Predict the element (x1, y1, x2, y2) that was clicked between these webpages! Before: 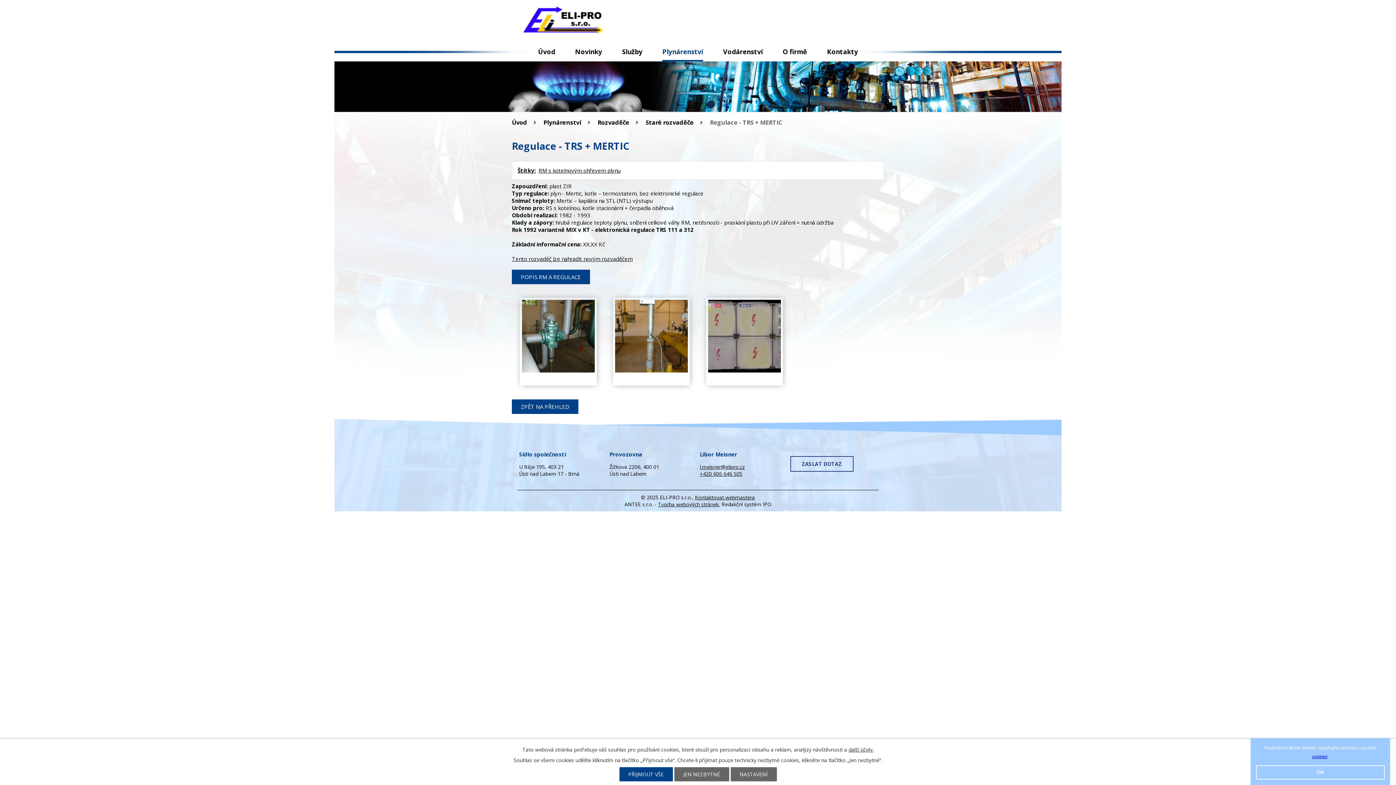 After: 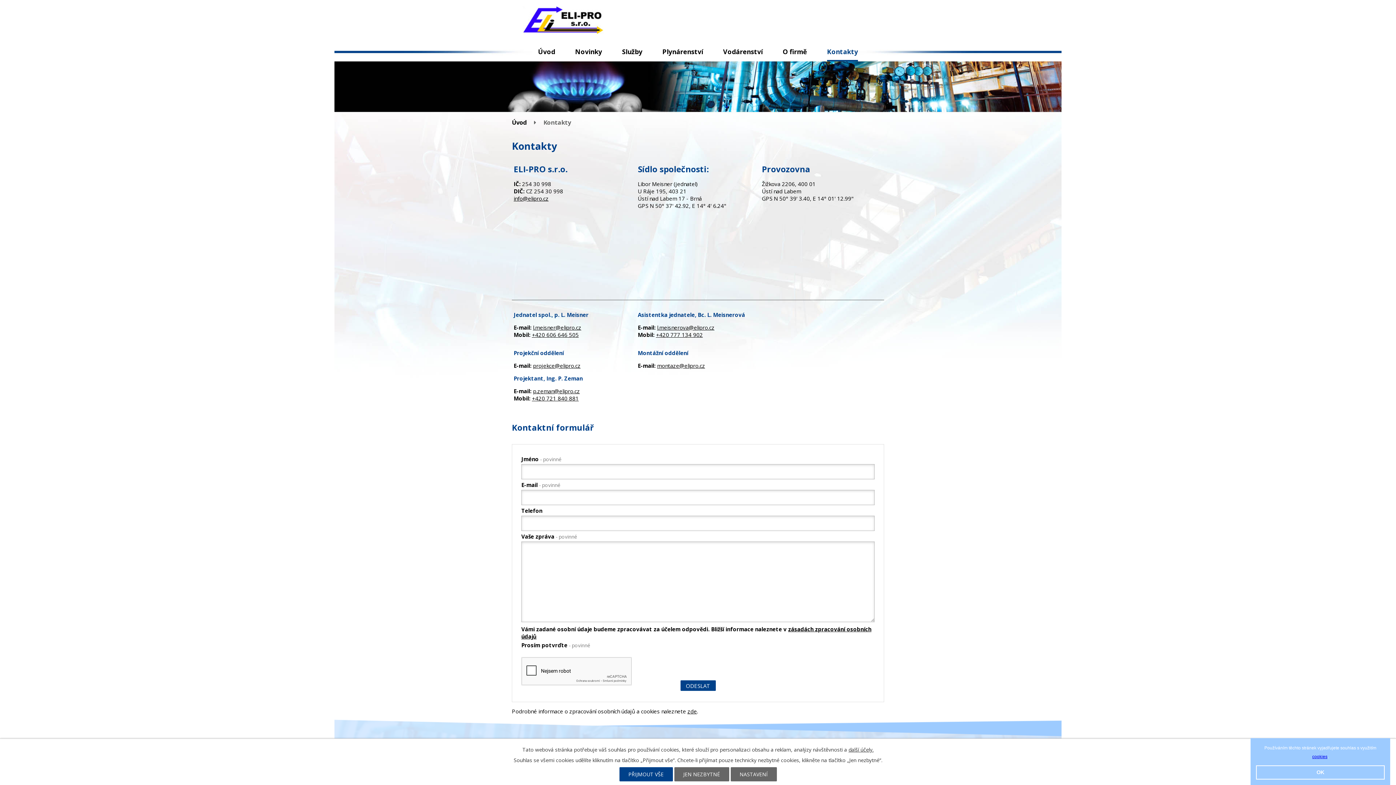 Action: bbox: (790, 456, 853, 472) label: ZASLAT DOTAZ